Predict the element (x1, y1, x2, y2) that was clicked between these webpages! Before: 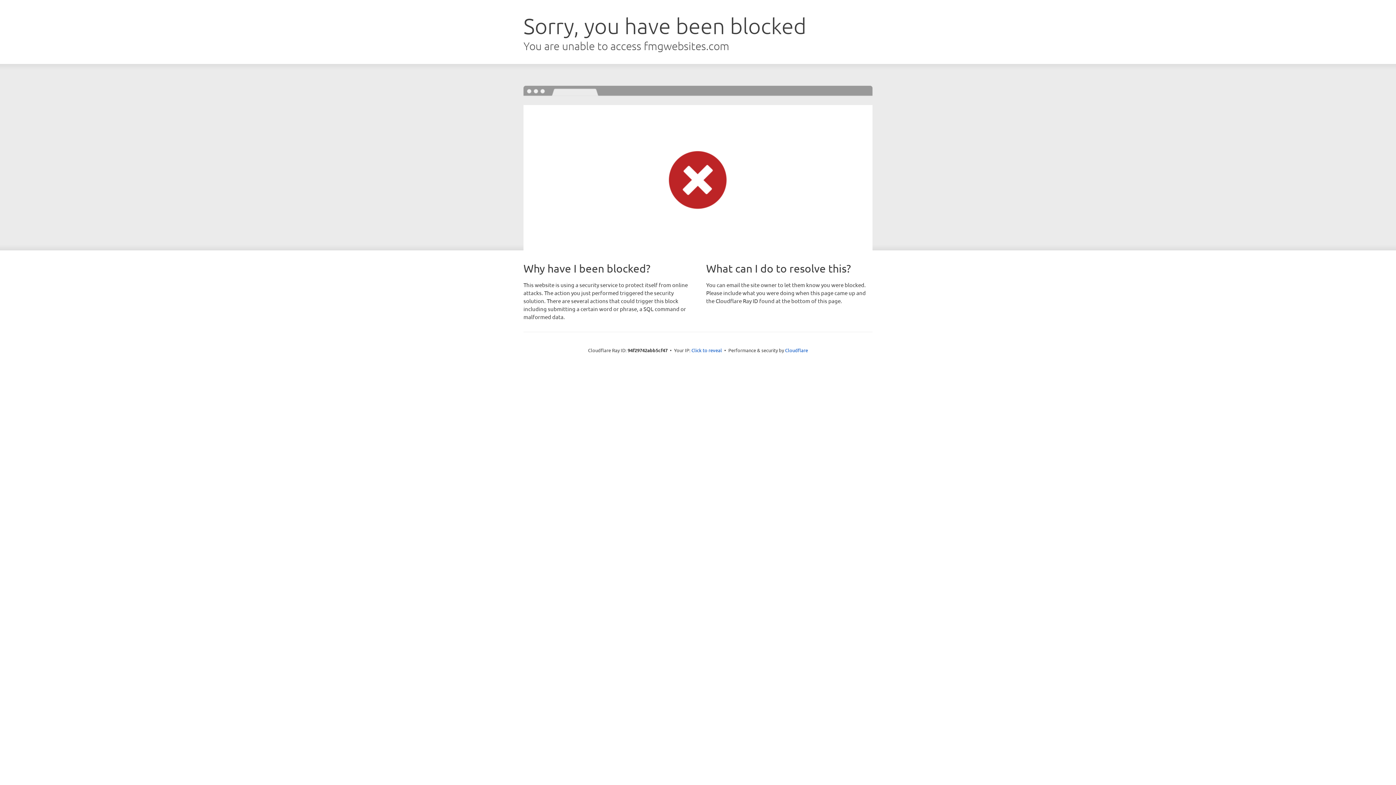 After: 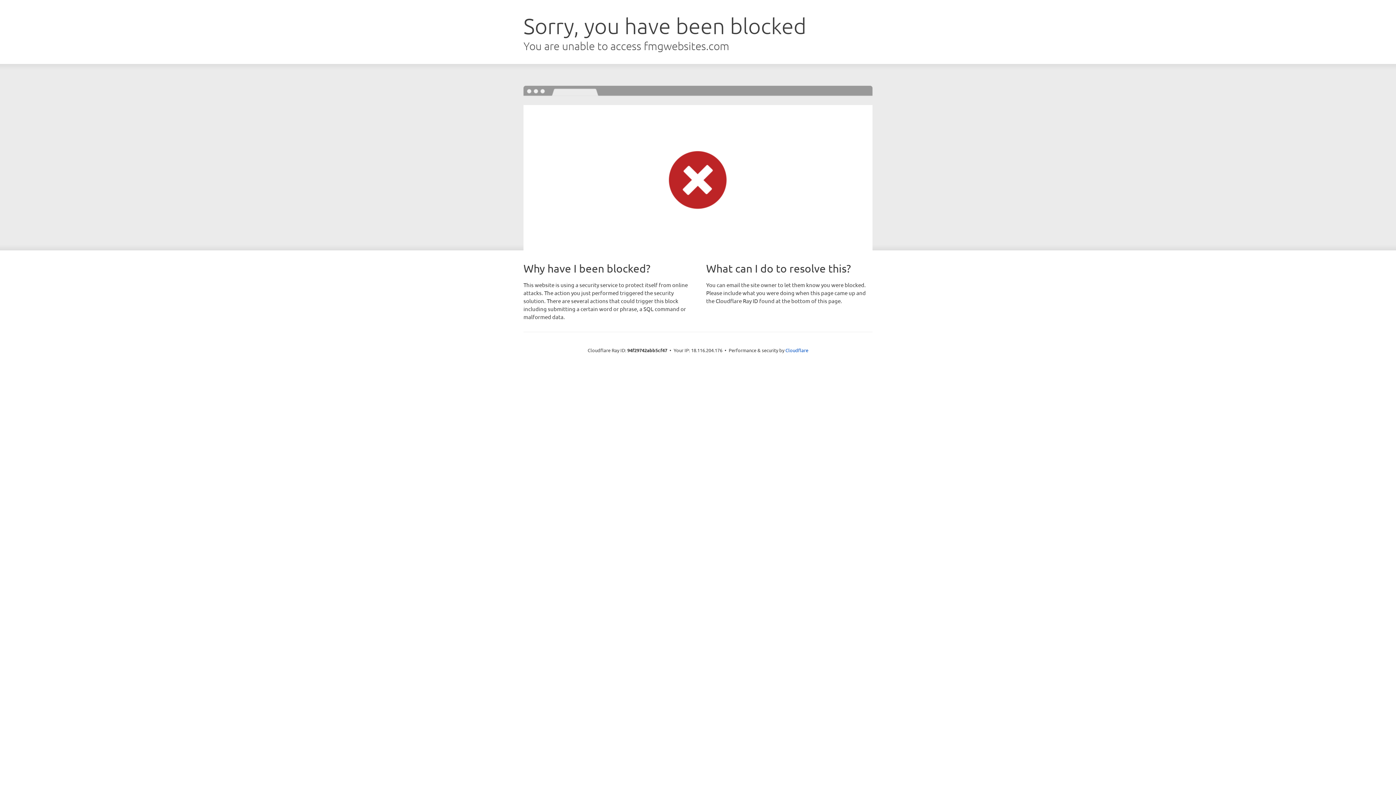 Action: label: Click to reveal bbox: (691, 346, 722, 353)